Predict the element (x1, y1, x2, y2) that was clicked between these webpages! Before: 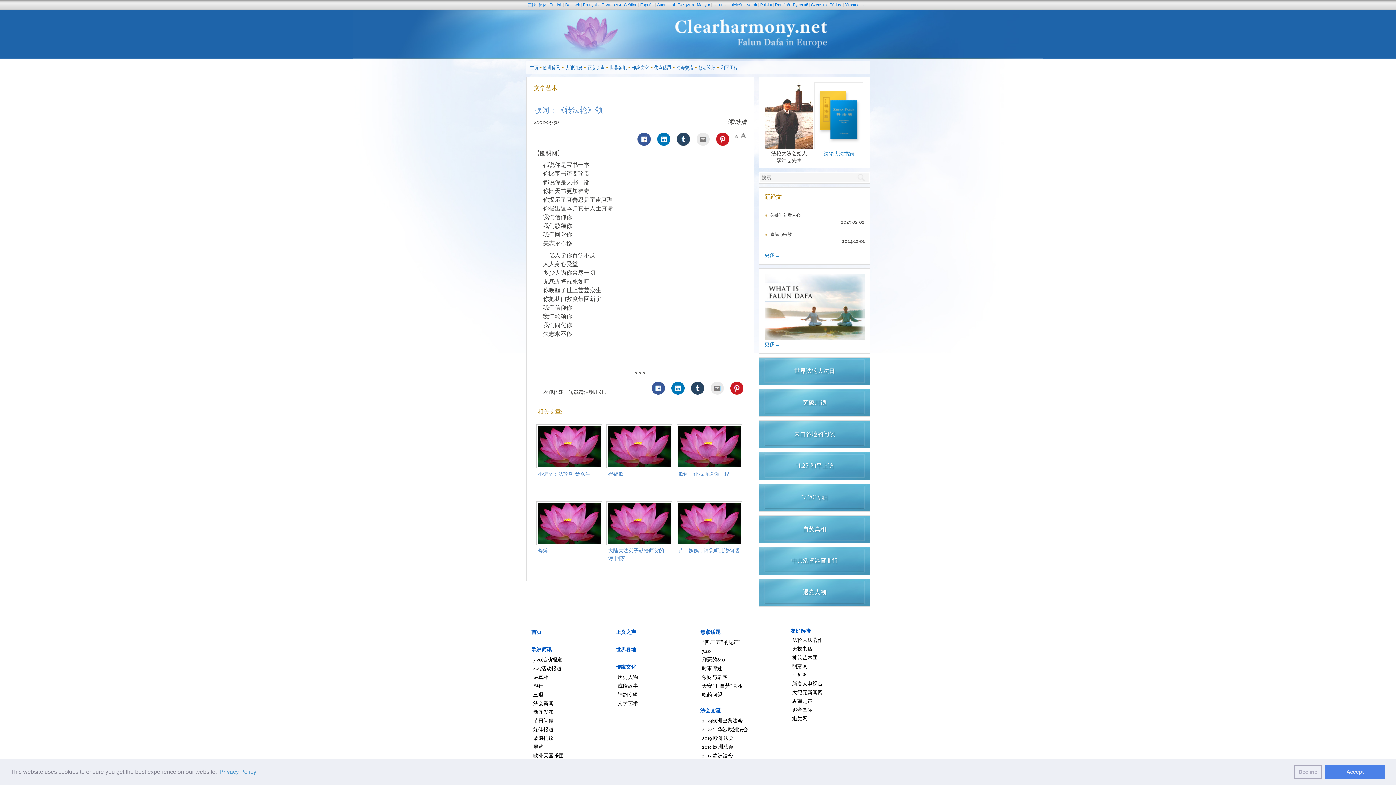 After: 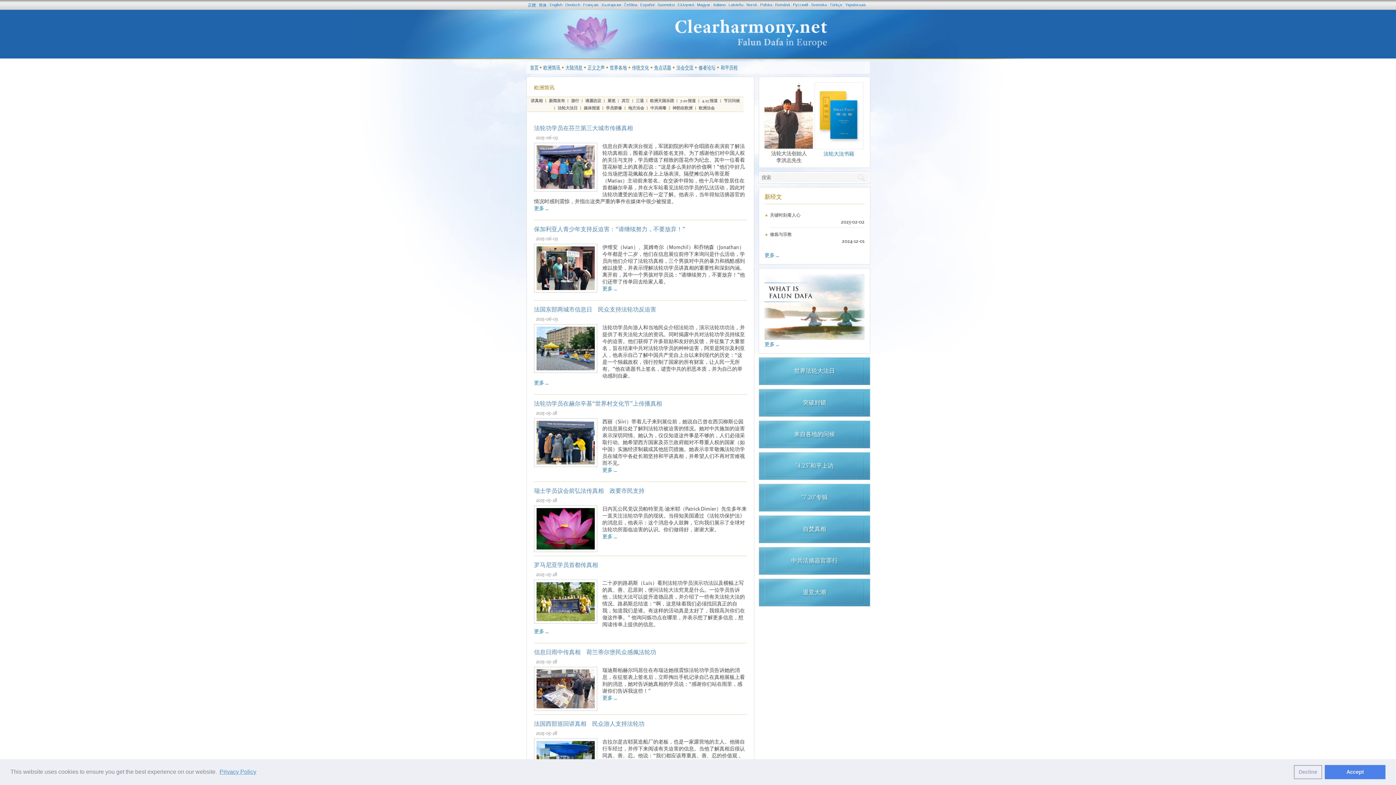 Action: bbox: (542, 61, 561, 74) label: 欧洲简讯